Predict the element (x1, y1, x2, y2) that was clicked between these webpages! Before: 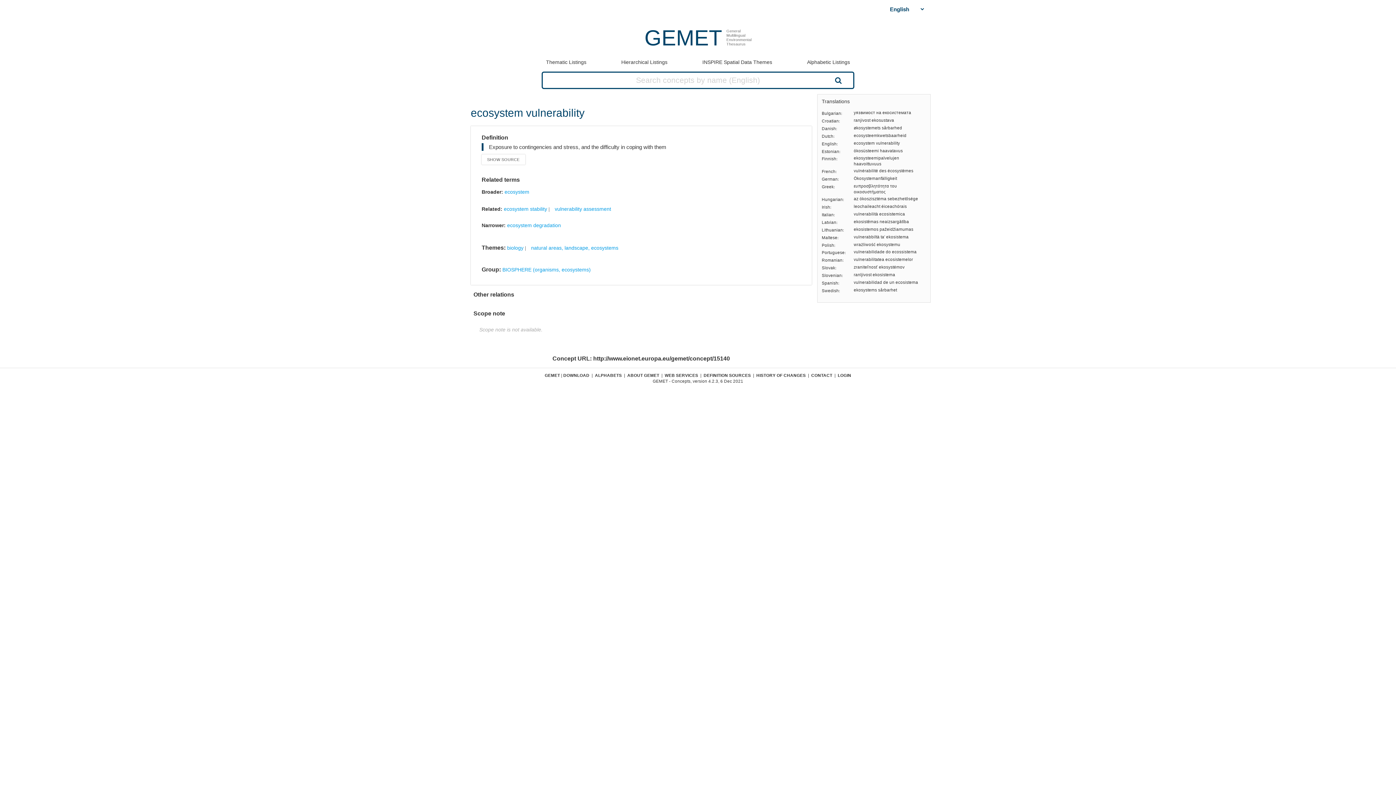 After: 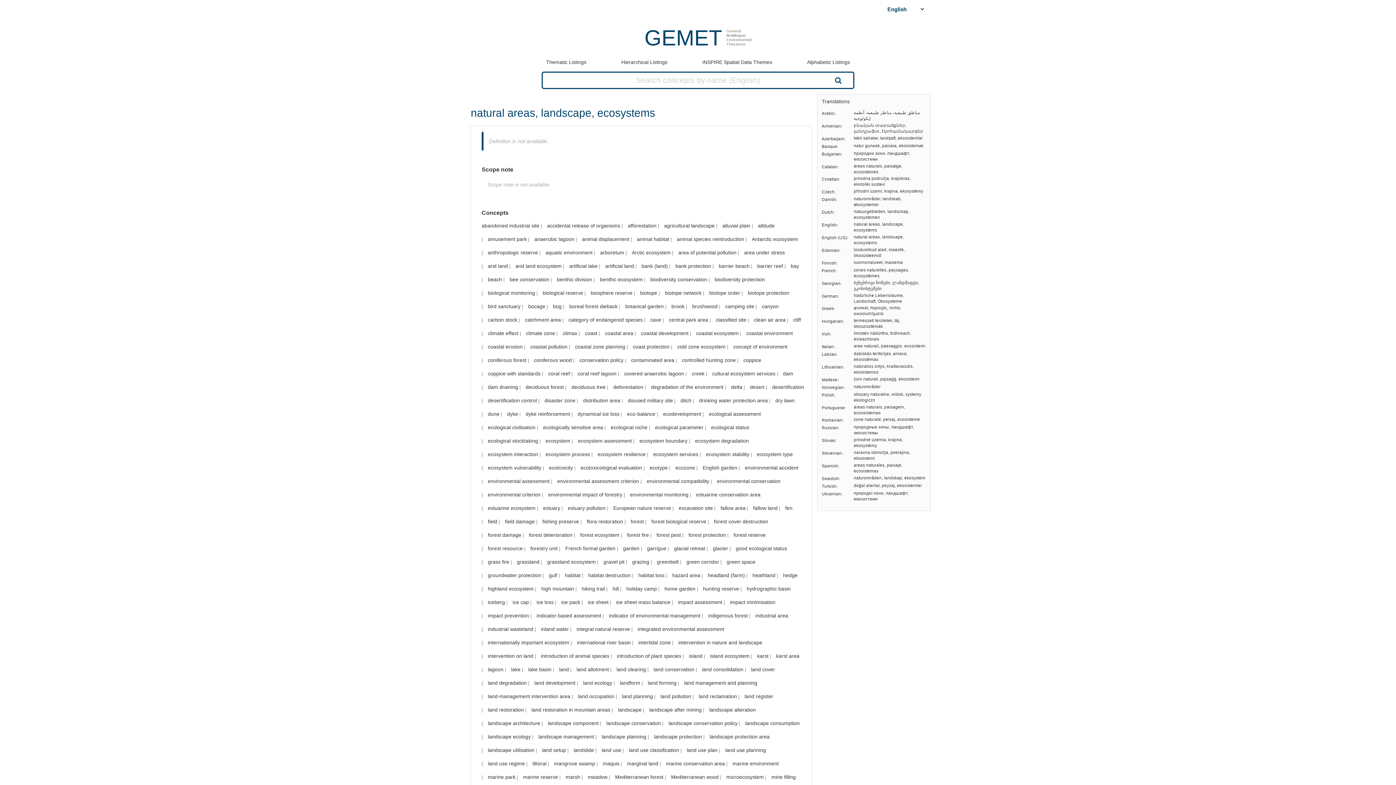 Action: bbox: (531, 244, 618, 250) label: natural areas, landscape, ecosystems